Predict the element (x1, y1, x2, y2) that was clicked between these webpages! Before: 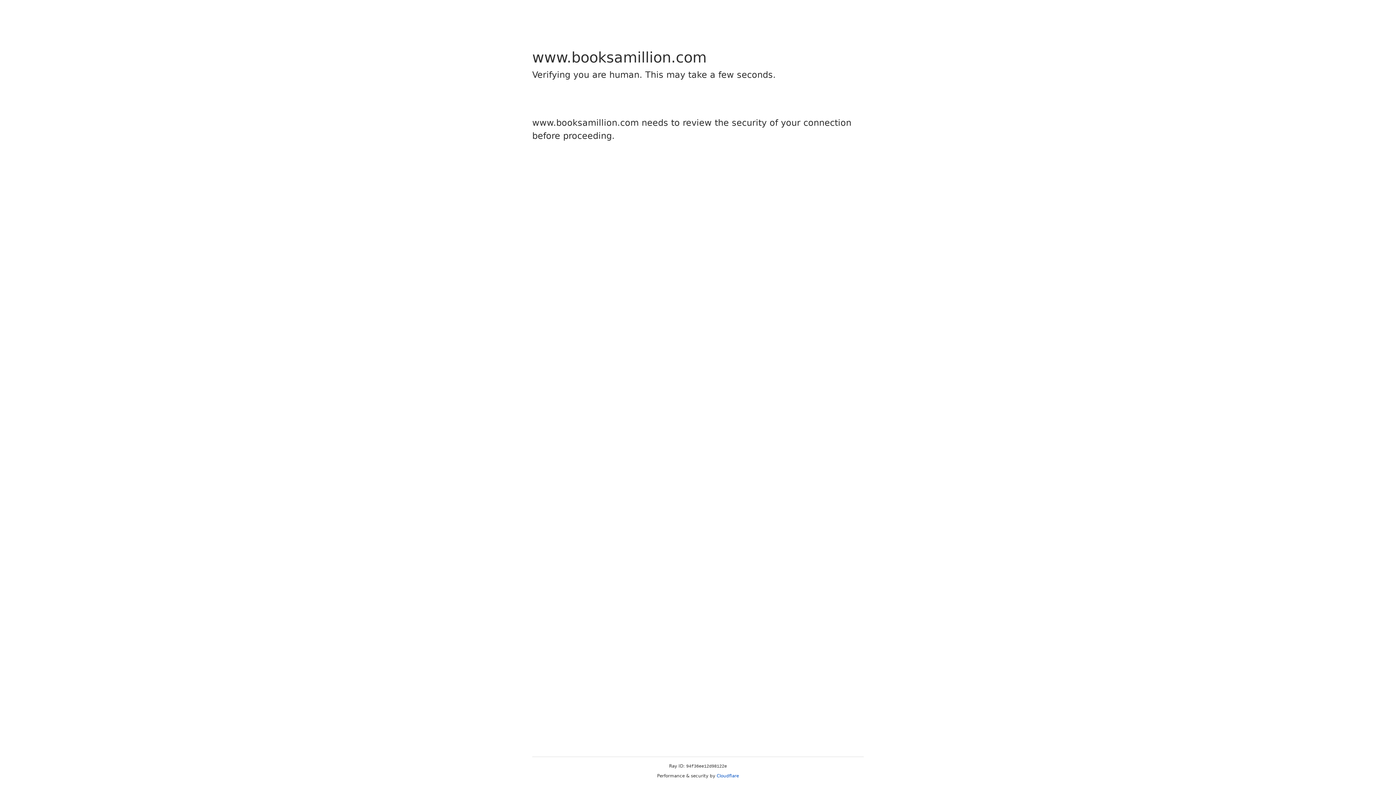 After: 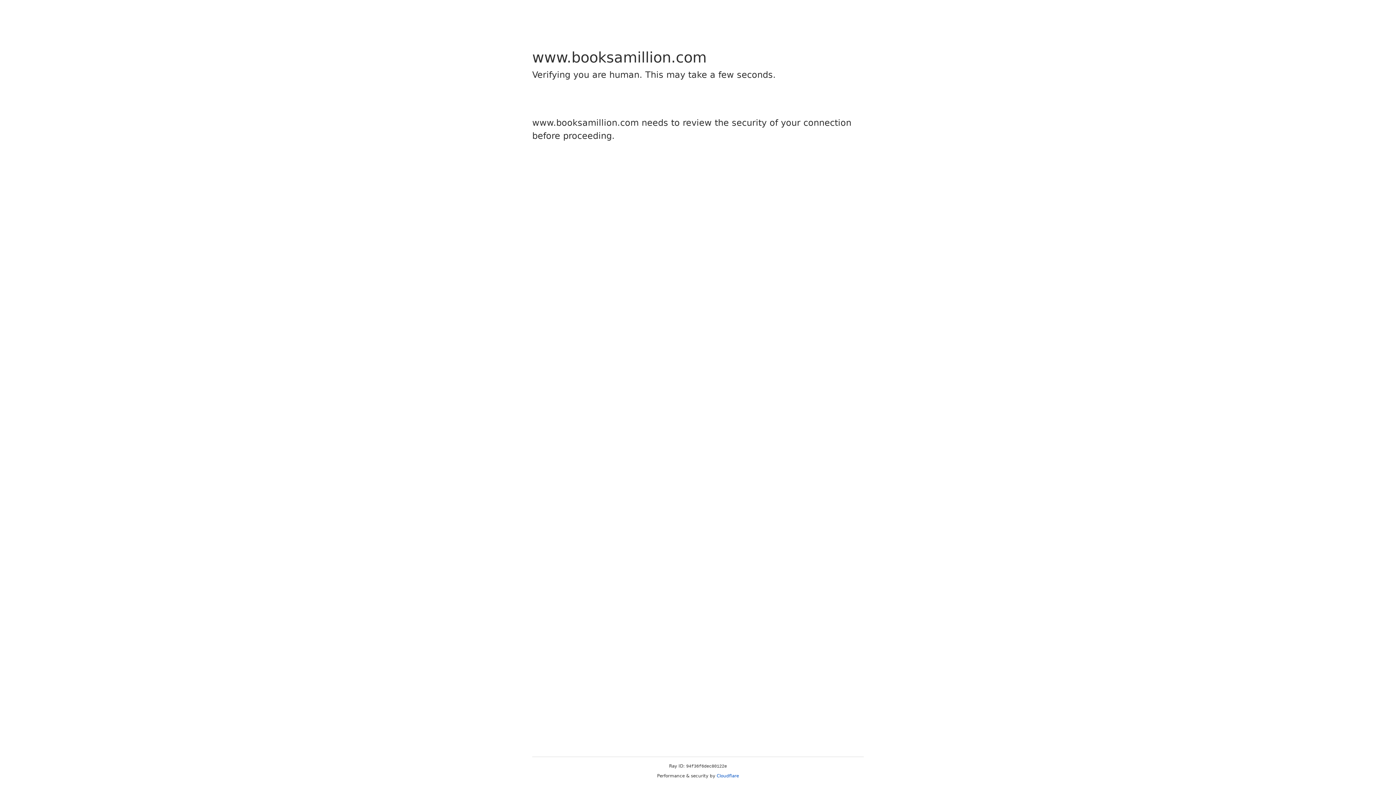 Action: bbox: (716, 773, 739, 778) label: Cloudflare